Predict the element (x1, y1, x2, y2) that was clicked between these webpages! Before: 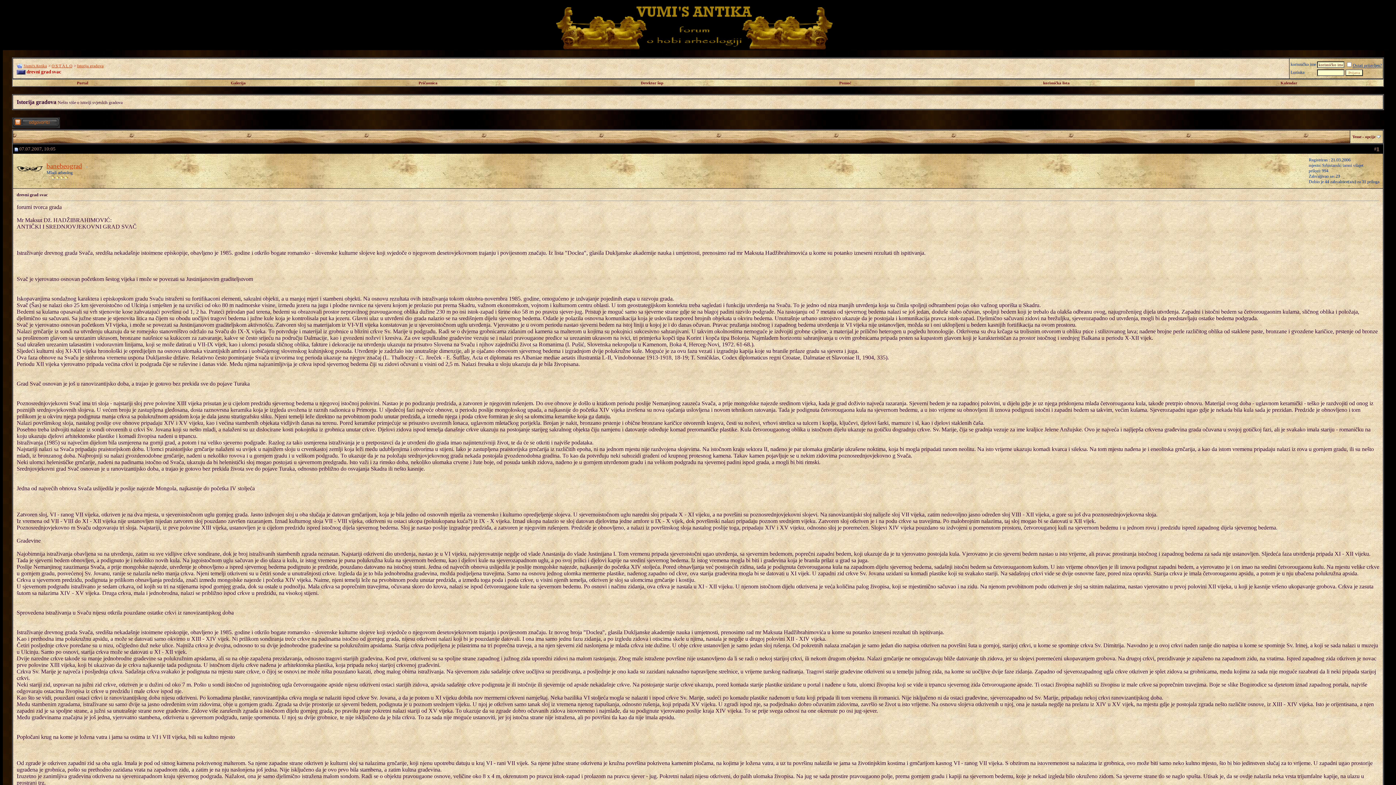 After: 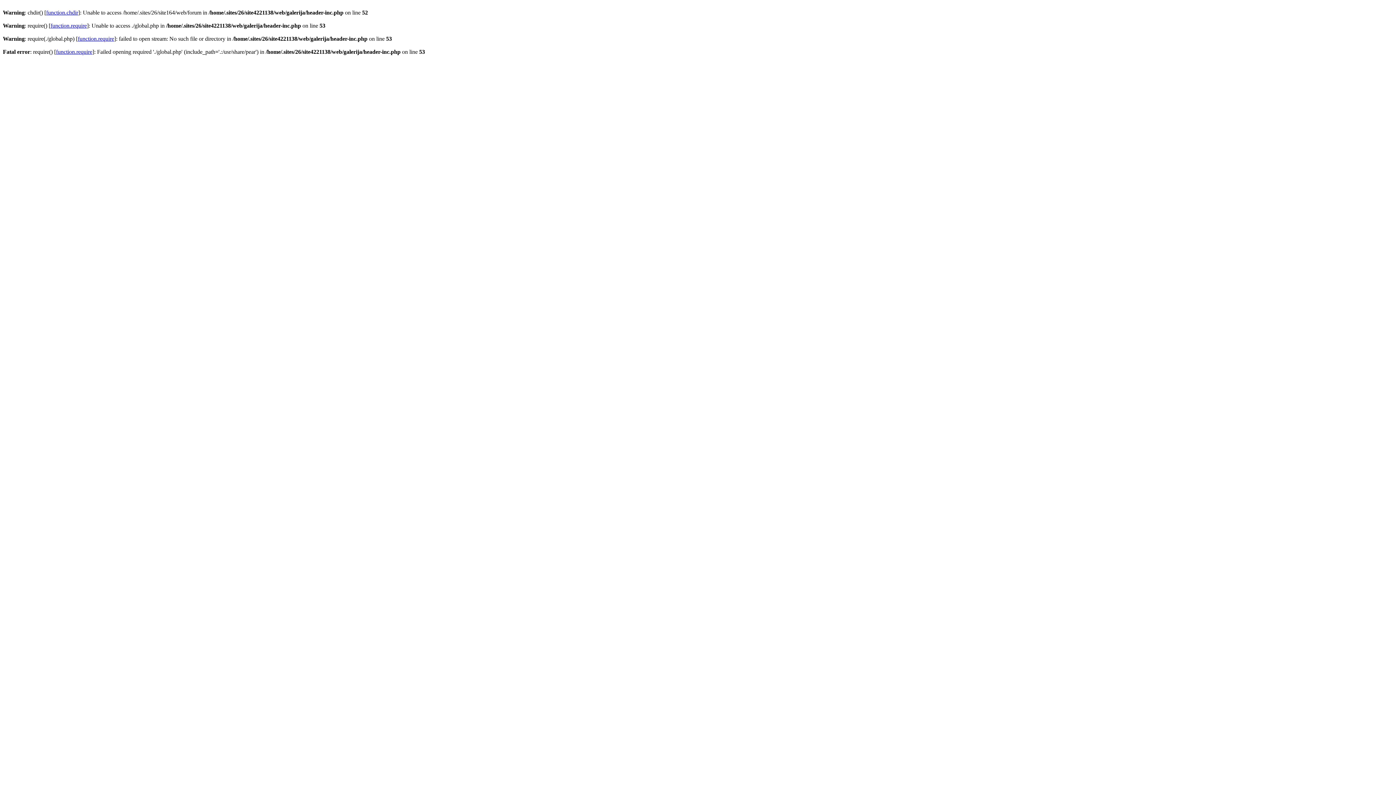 Action: bbox: (230, 80, 245, 85) label: Galerija